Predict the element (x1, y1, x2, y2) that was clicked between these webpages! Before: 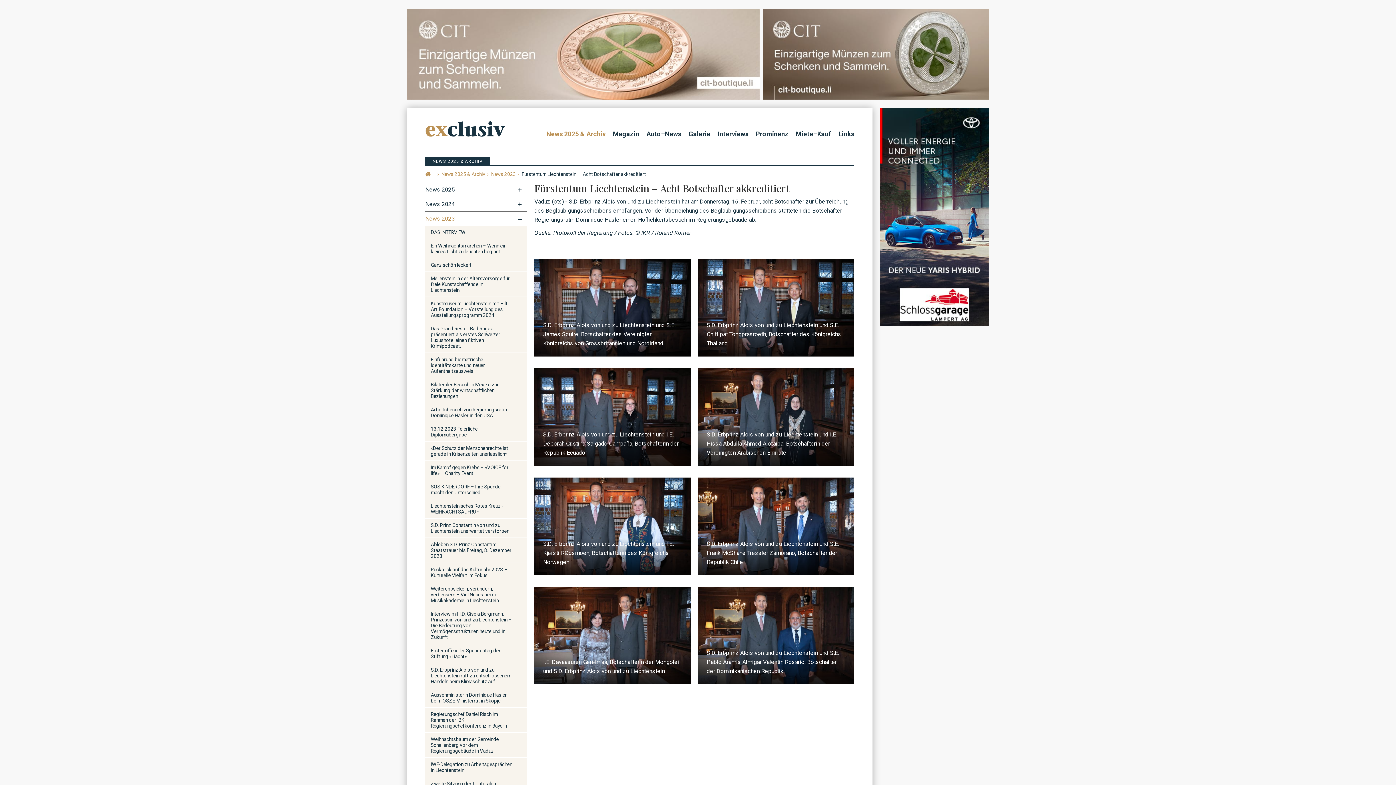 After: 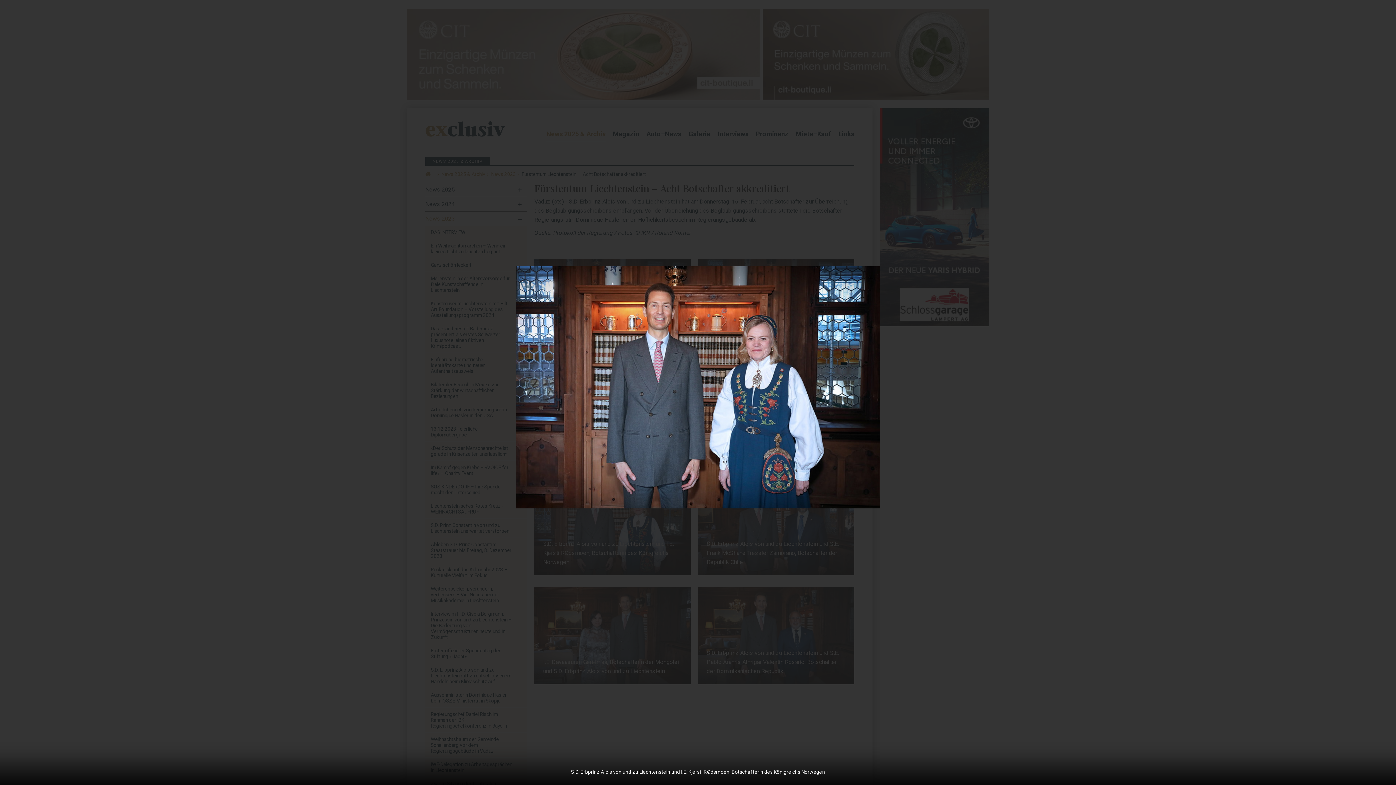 Action: label: S.D. Erbprinz Alois von und zu Liechtenstein und I.E. Kjersti RØdsmoen, Botschafterin des Königreichs Norwegen bbox: (534, 477, 690, 575)